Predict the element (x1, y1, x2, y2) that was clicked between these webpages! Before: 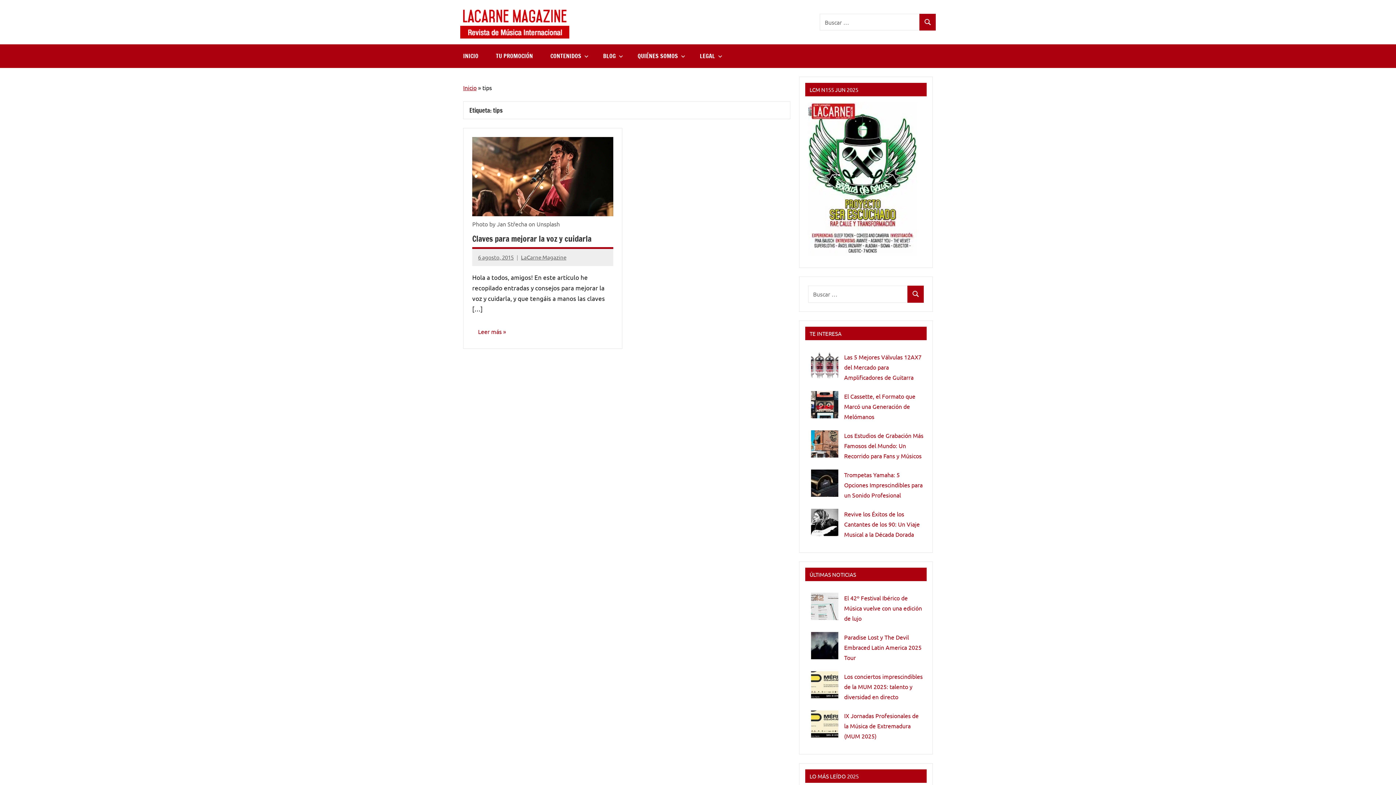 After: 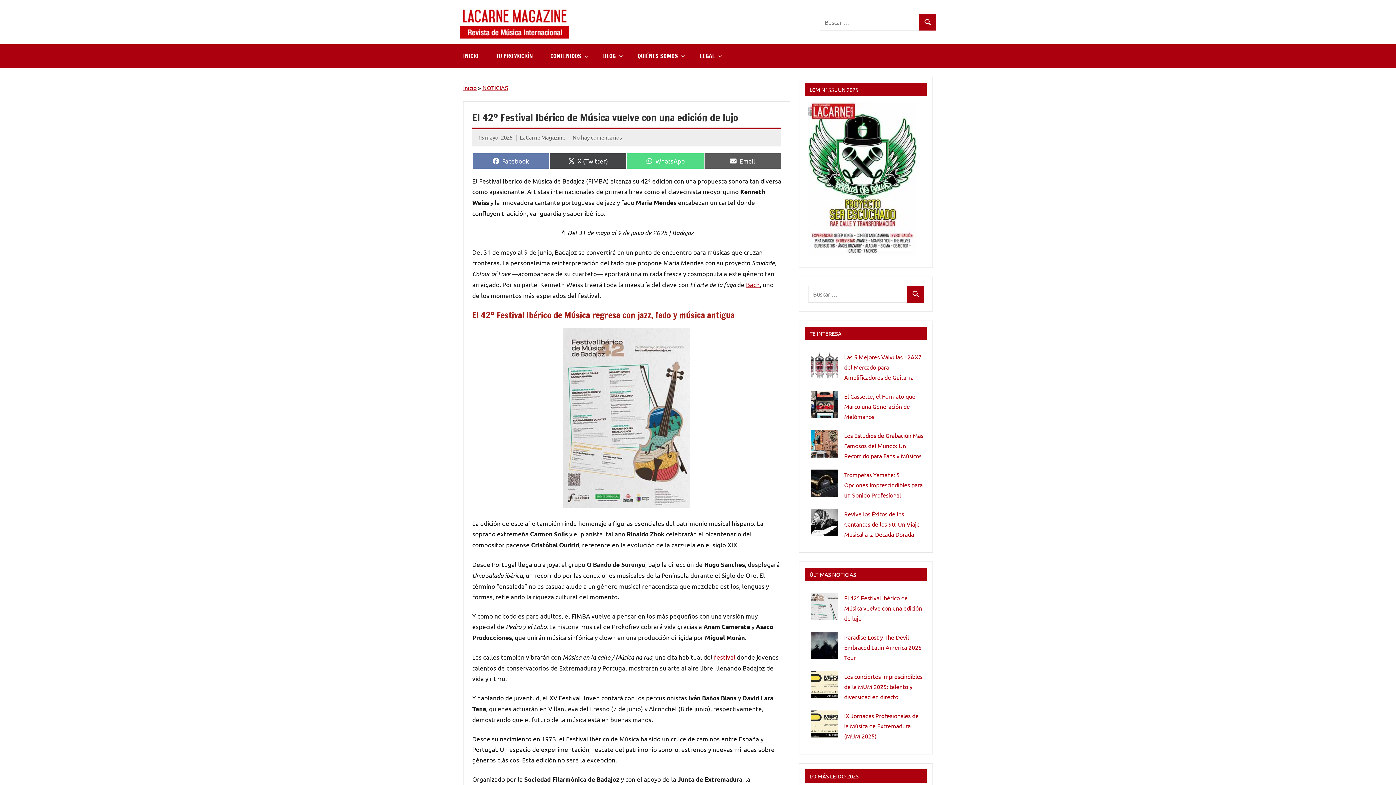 Action: bbox: (844, 594, 922, 622) label: El 42º Festival Ibérico de Música vuelve con una edición de lujo